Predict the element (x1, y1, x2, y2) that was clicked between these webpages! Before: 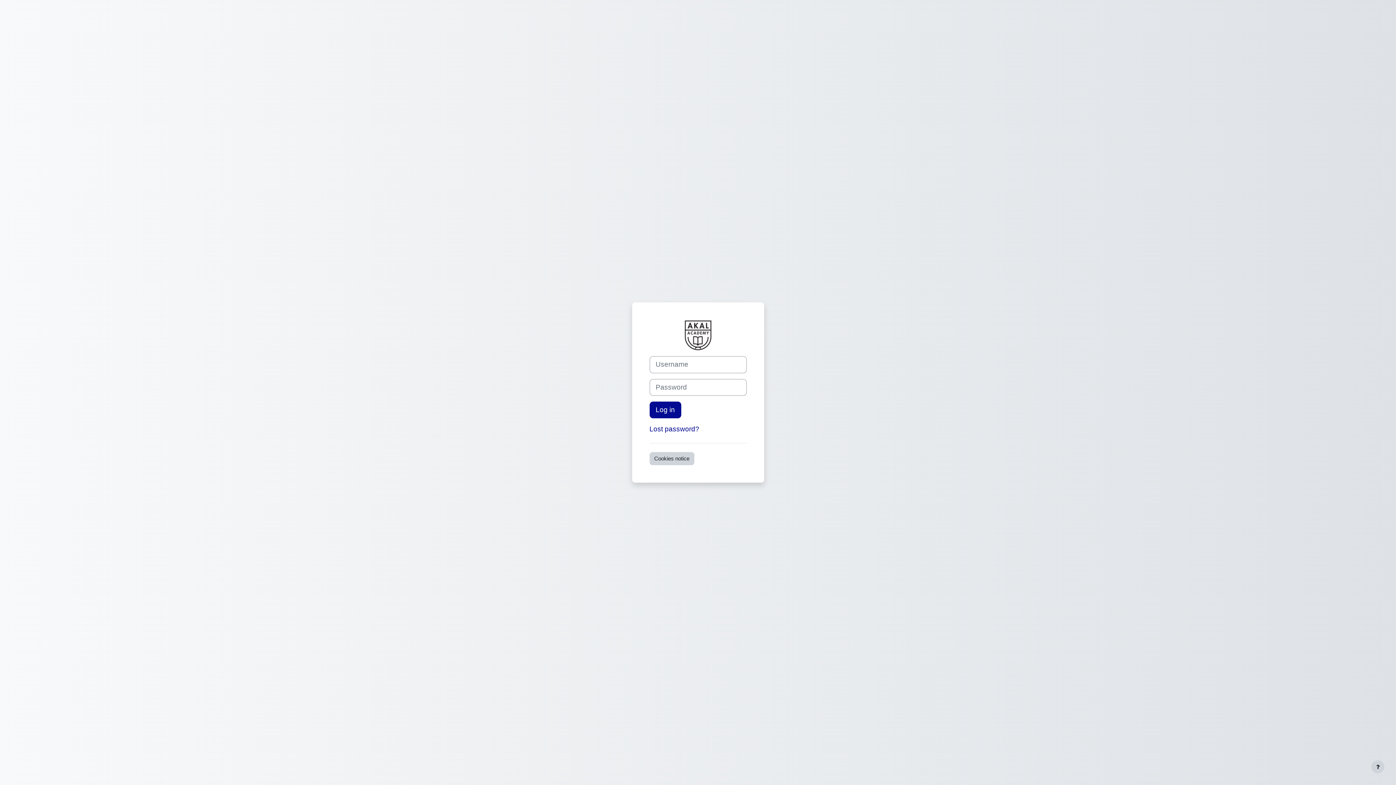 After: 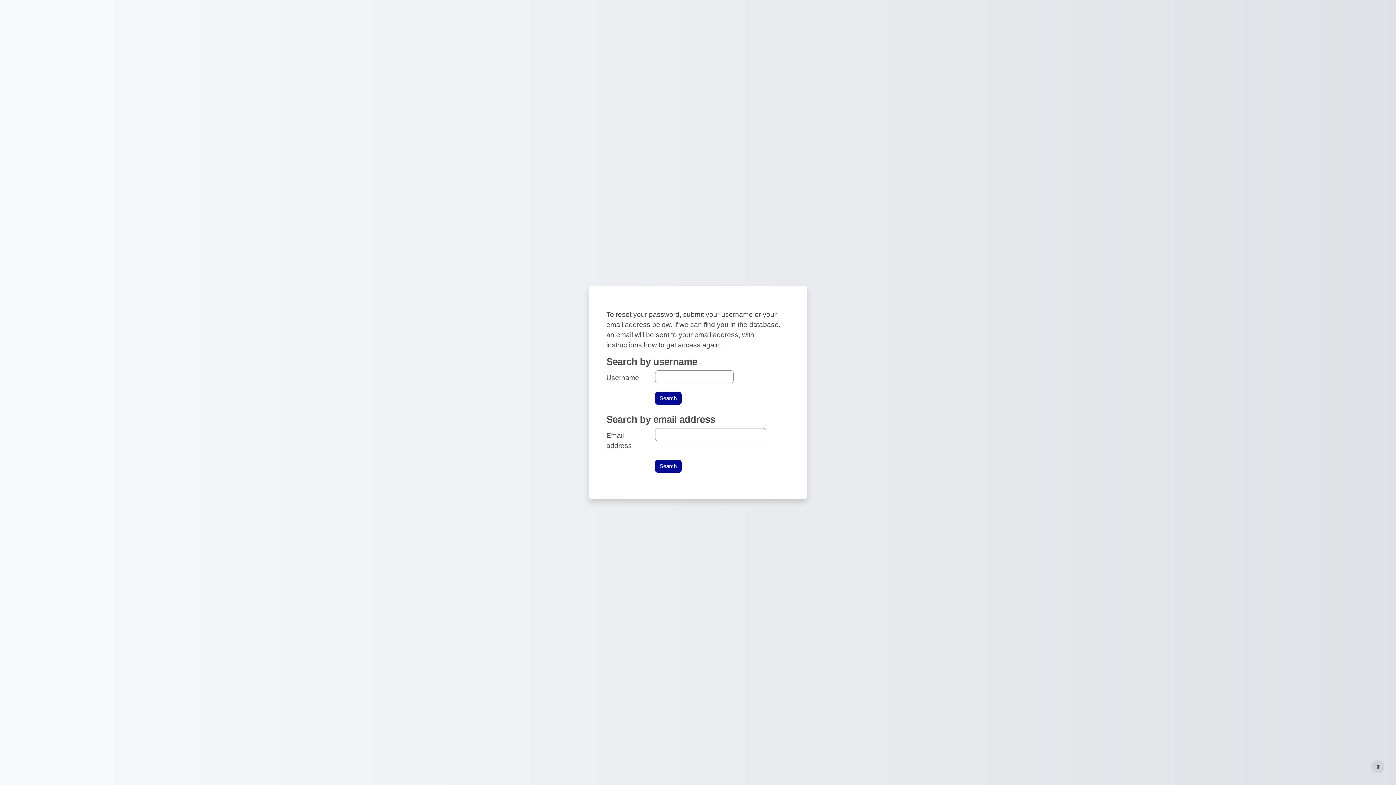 Action: label: Lost password? bbox: (649, 425, 699, 432)